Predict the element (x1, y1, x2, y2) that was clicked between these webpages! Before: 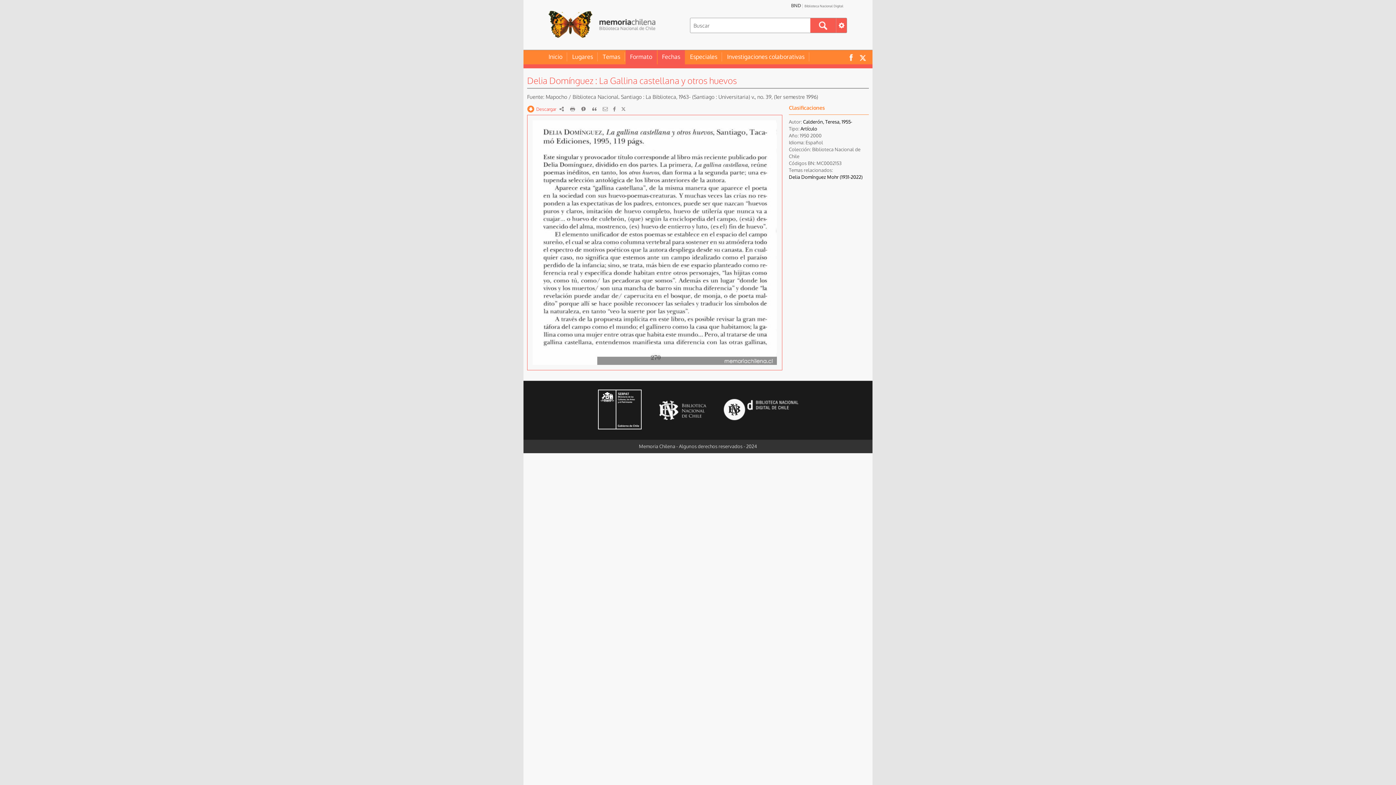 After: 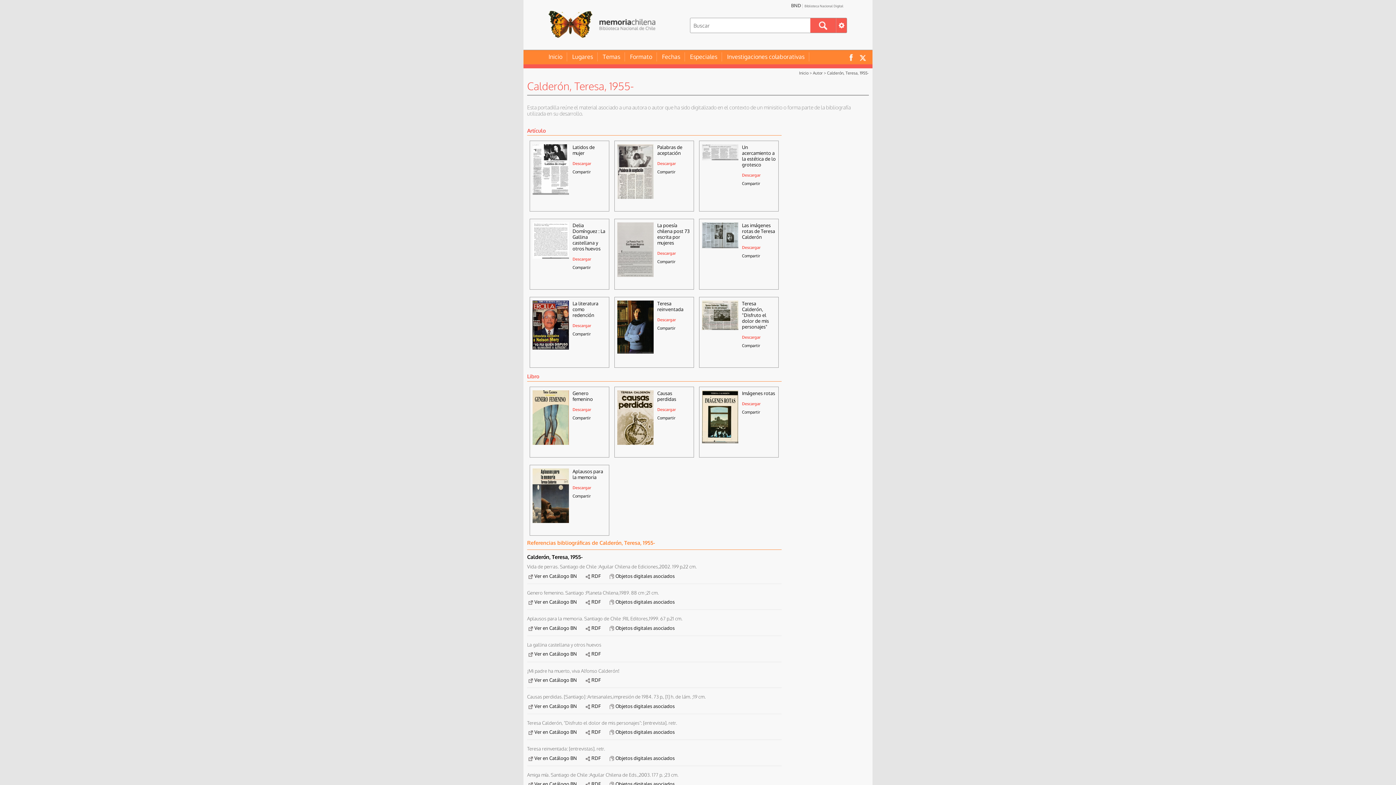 Action: bbox: (803, 118, 852, 124) label: Calderón, Teresa, 1955-